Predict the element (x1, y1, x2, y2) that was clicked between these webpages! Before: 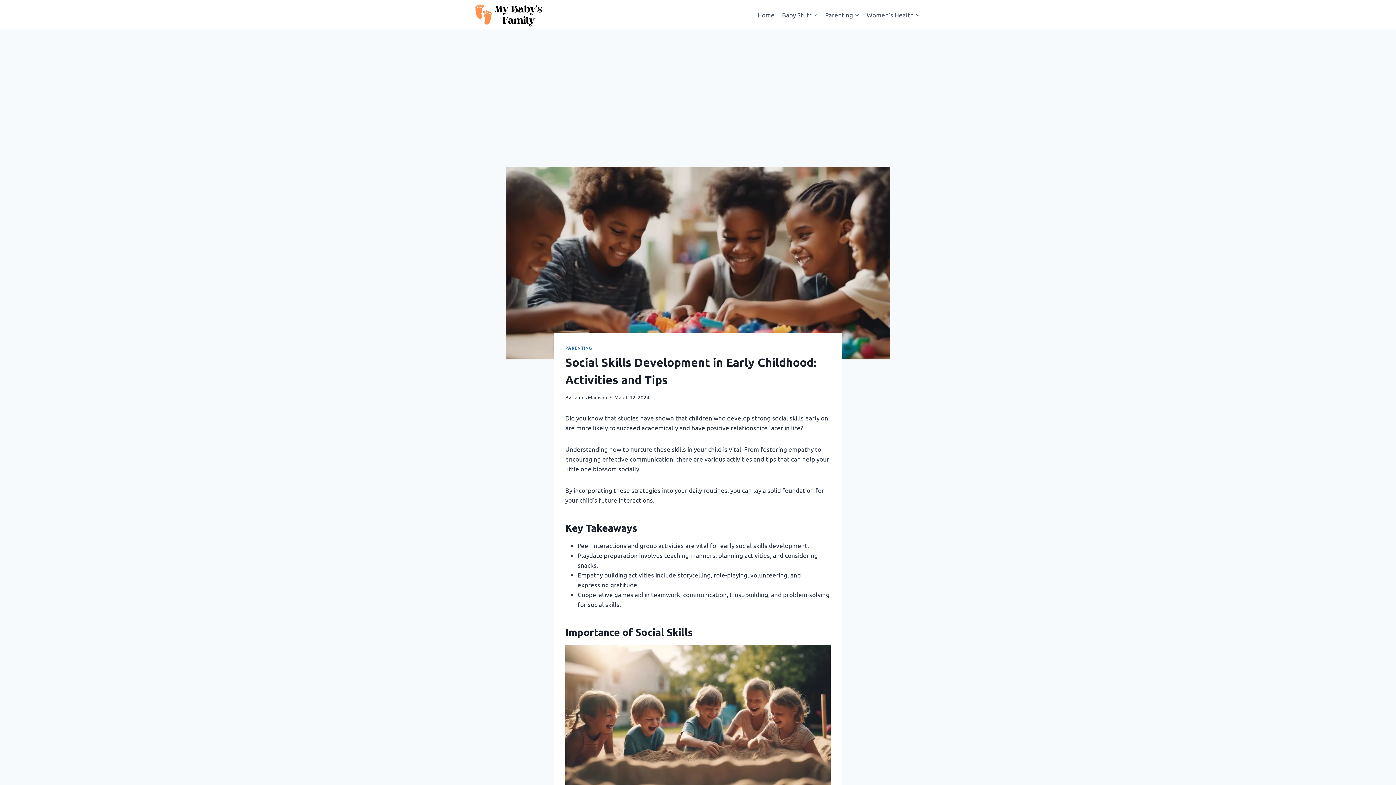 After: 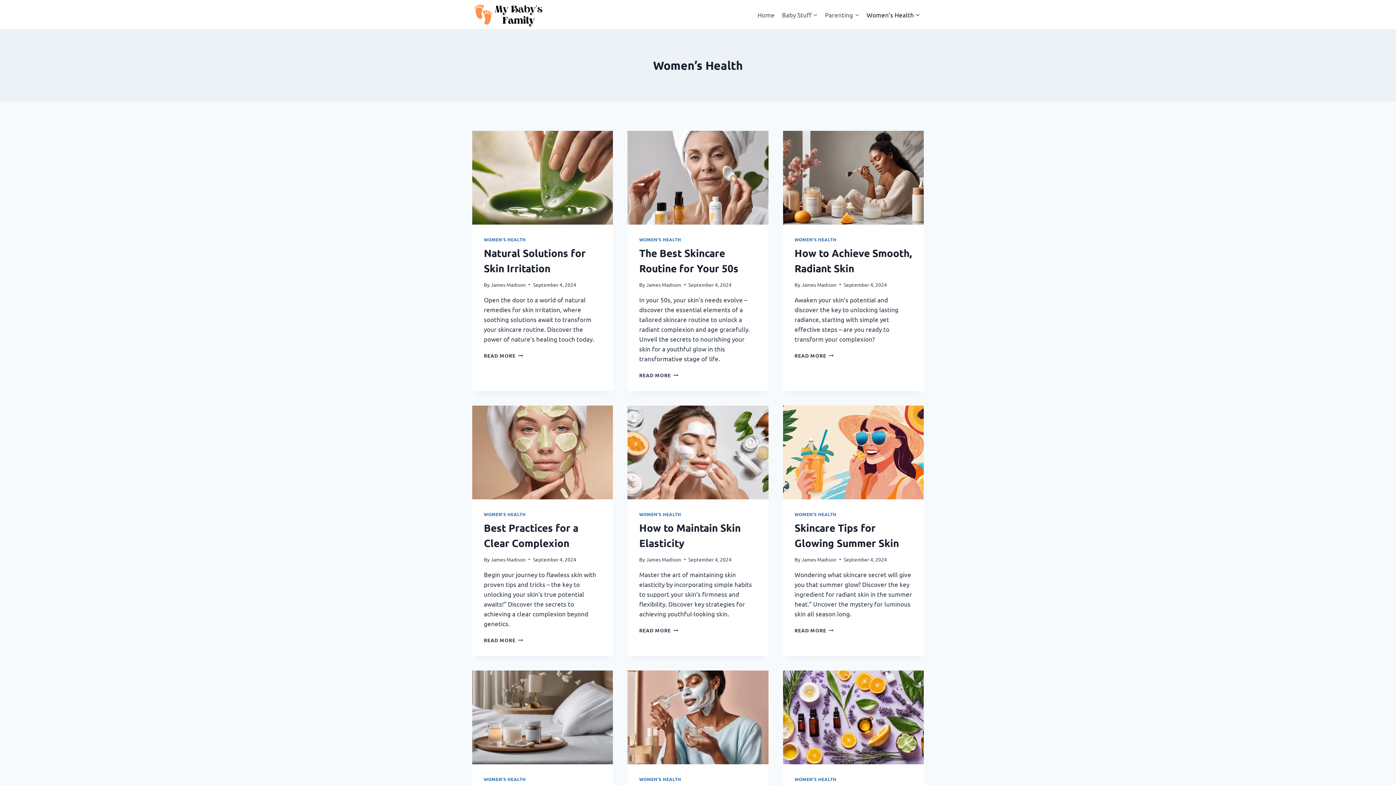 Action: bbox: (863, 5, 924, 23) label: Women’s Health